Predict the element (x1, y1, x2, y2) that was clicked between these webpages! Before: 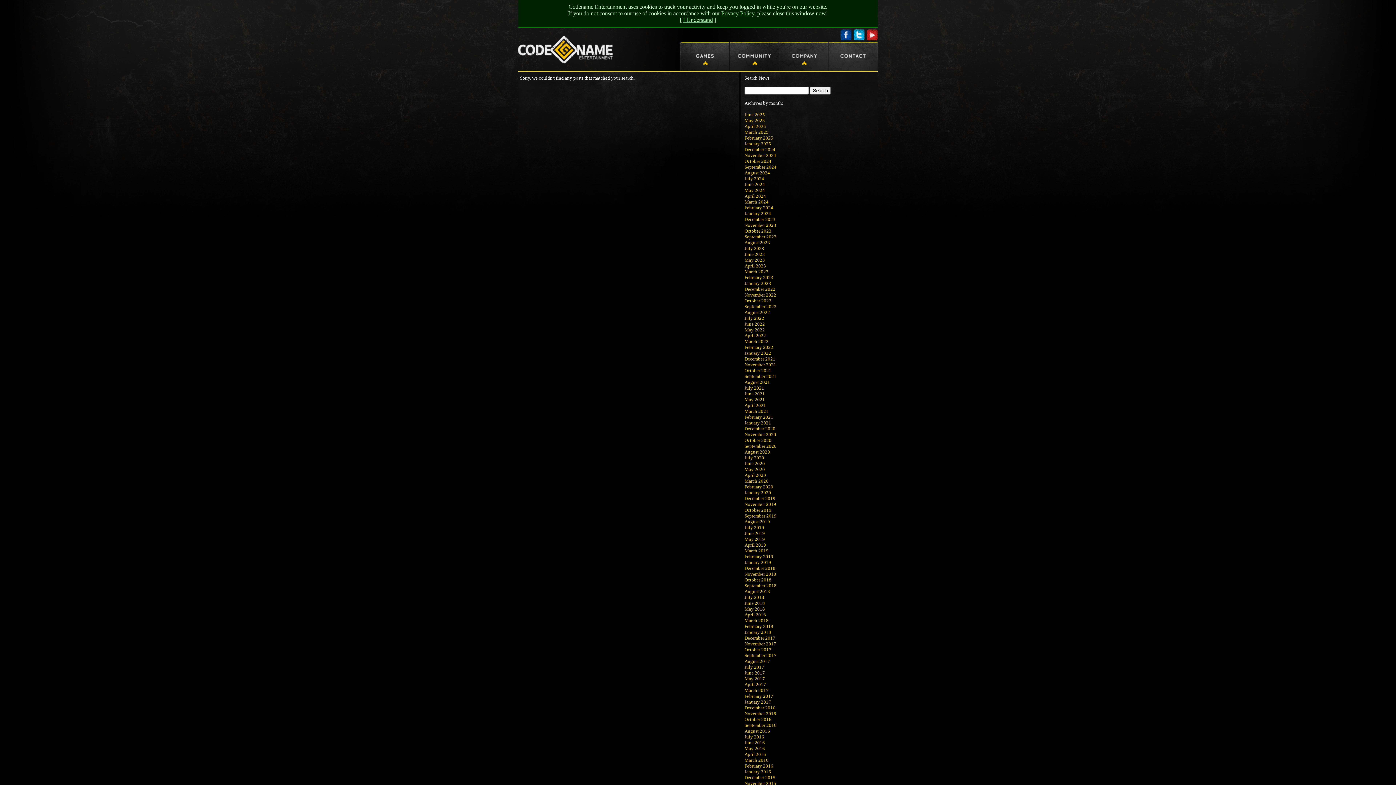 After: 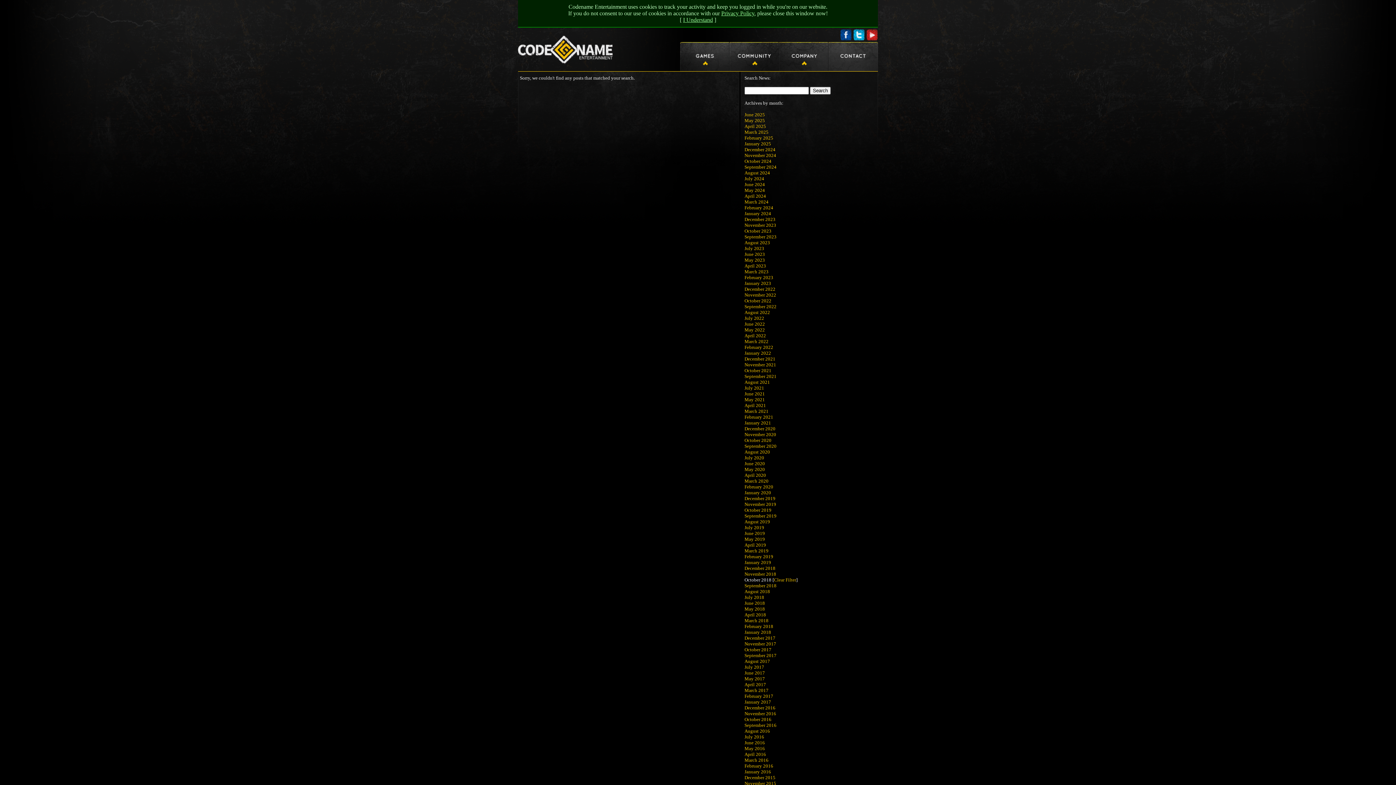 Action: label: October 2018 bbox: (744, 577, 771, 582)